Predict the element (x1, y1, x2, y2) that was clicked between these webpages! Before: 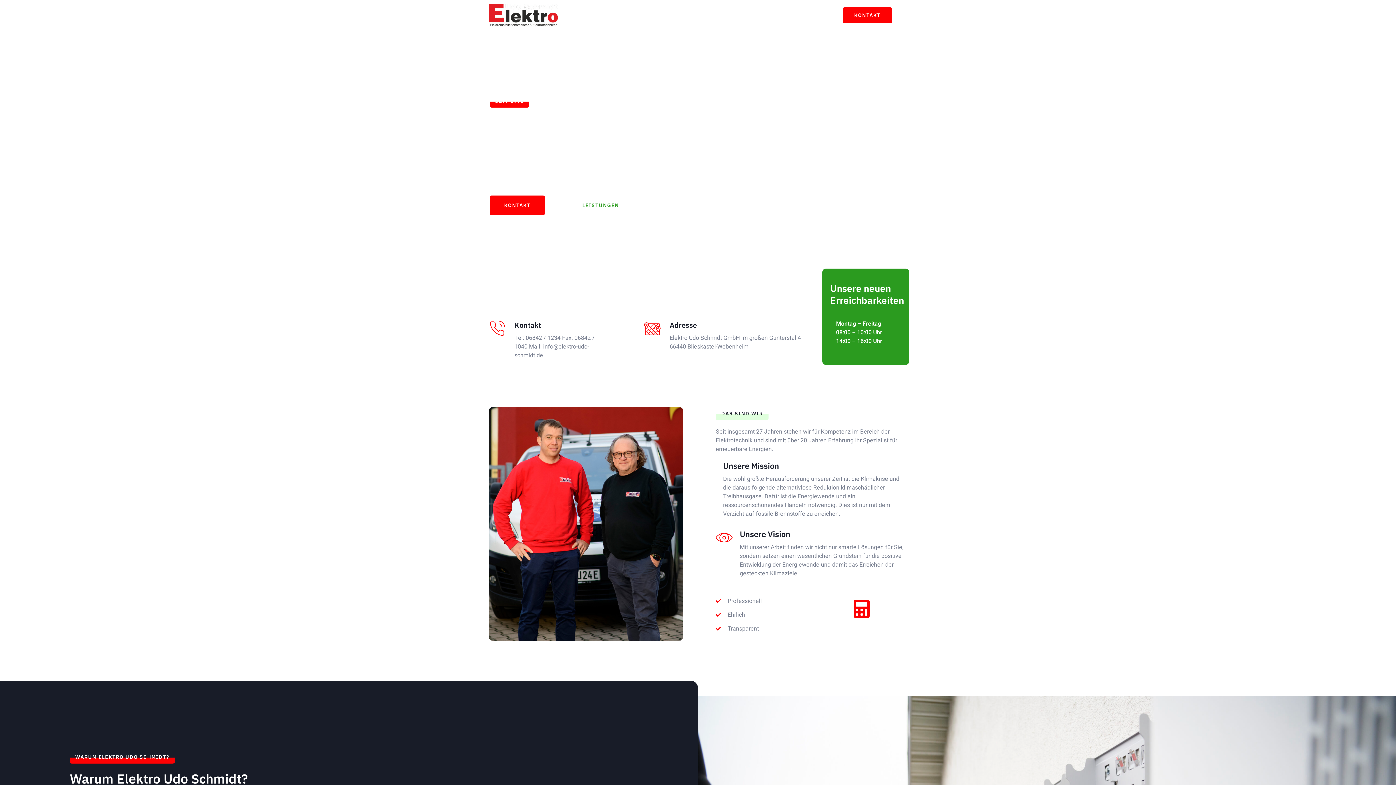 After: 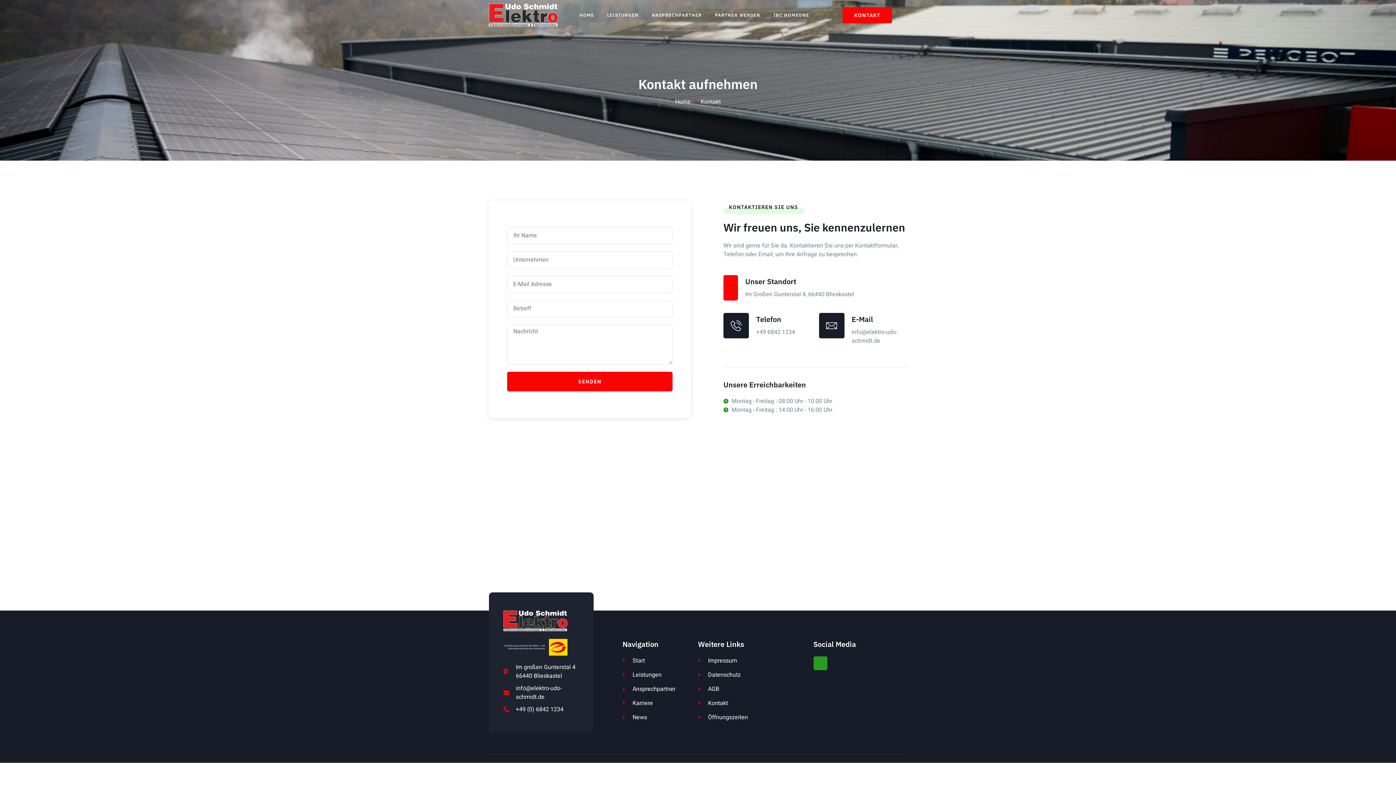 Action: label: KONTAKT bbox: (489, 195, 545, 215)